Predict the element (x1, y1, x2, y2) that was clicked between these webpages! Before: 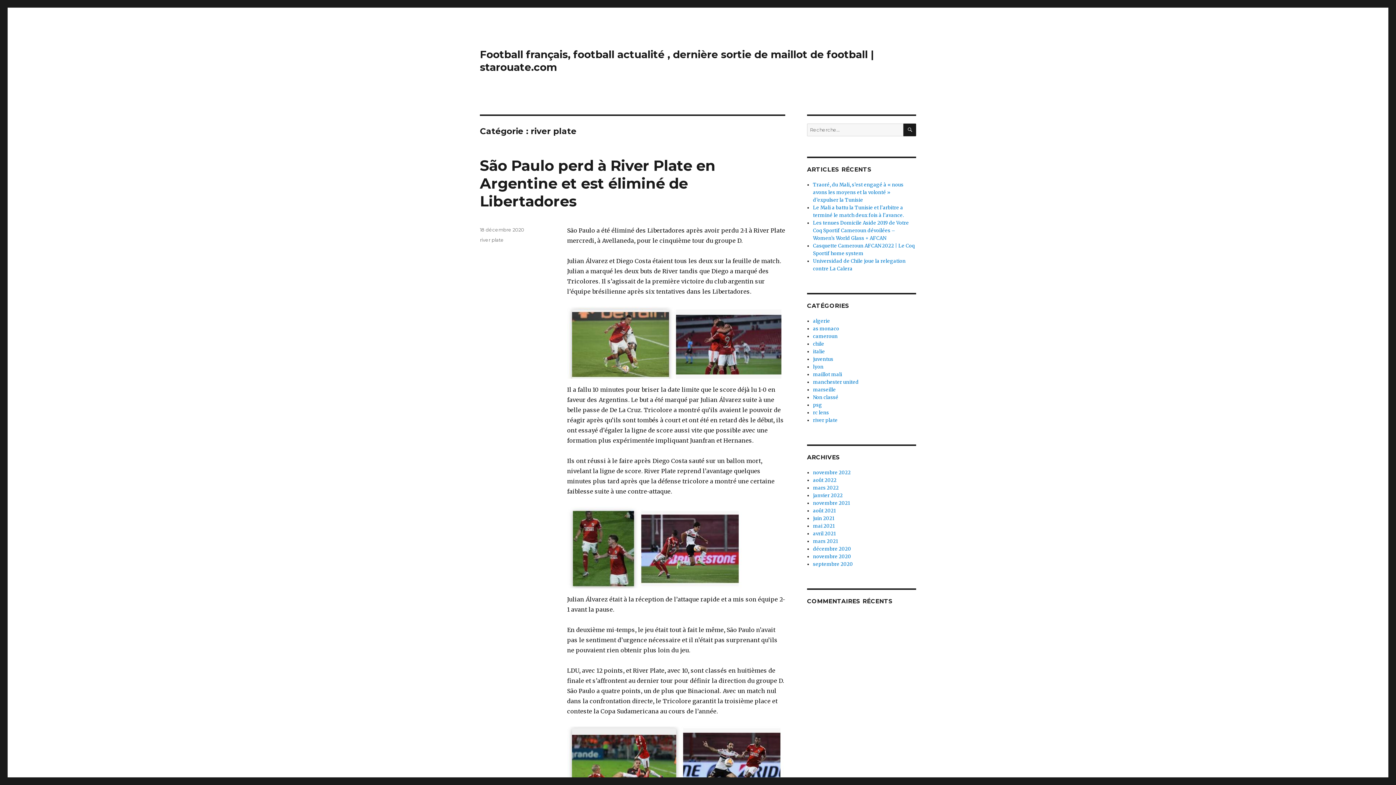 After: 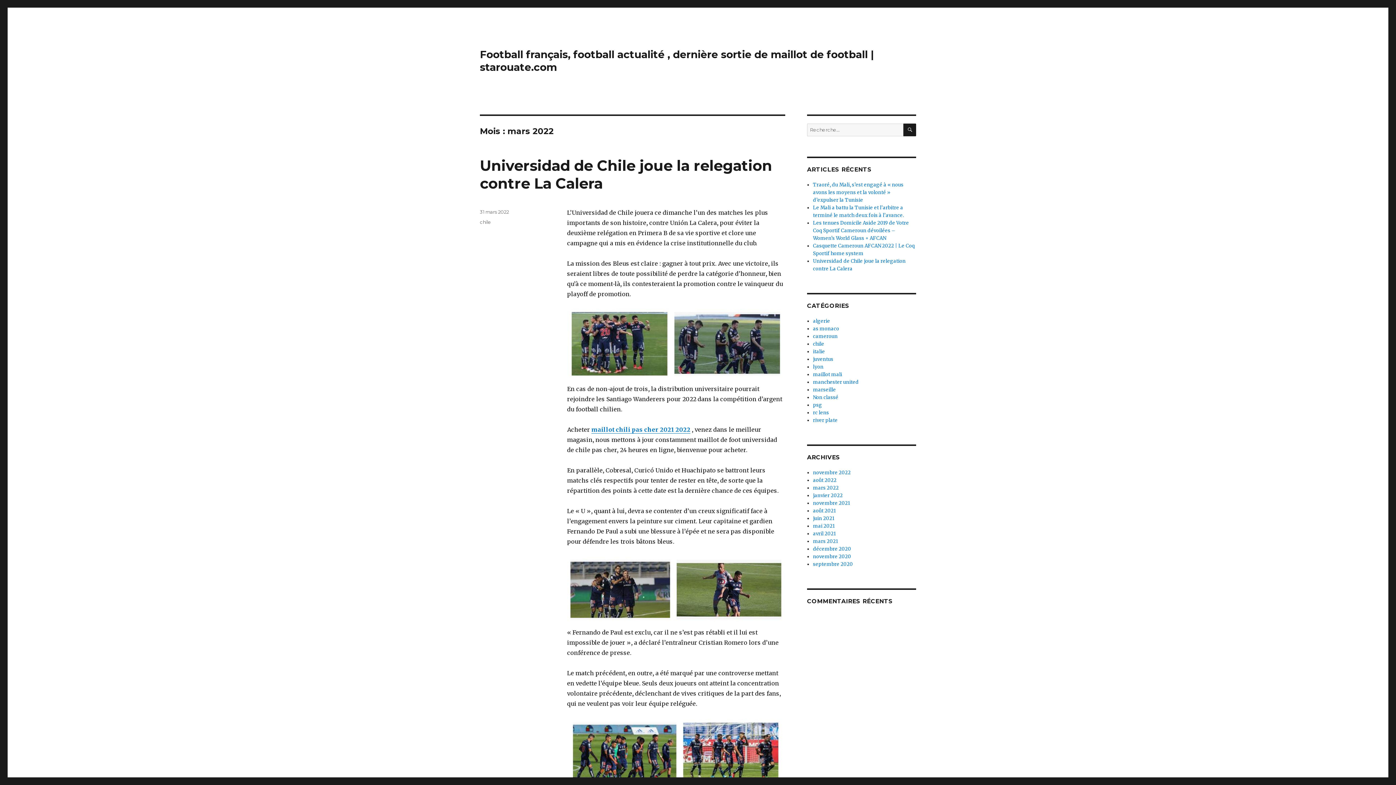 Action: bbox: (813, 485, 839, 491) label: mars 2022